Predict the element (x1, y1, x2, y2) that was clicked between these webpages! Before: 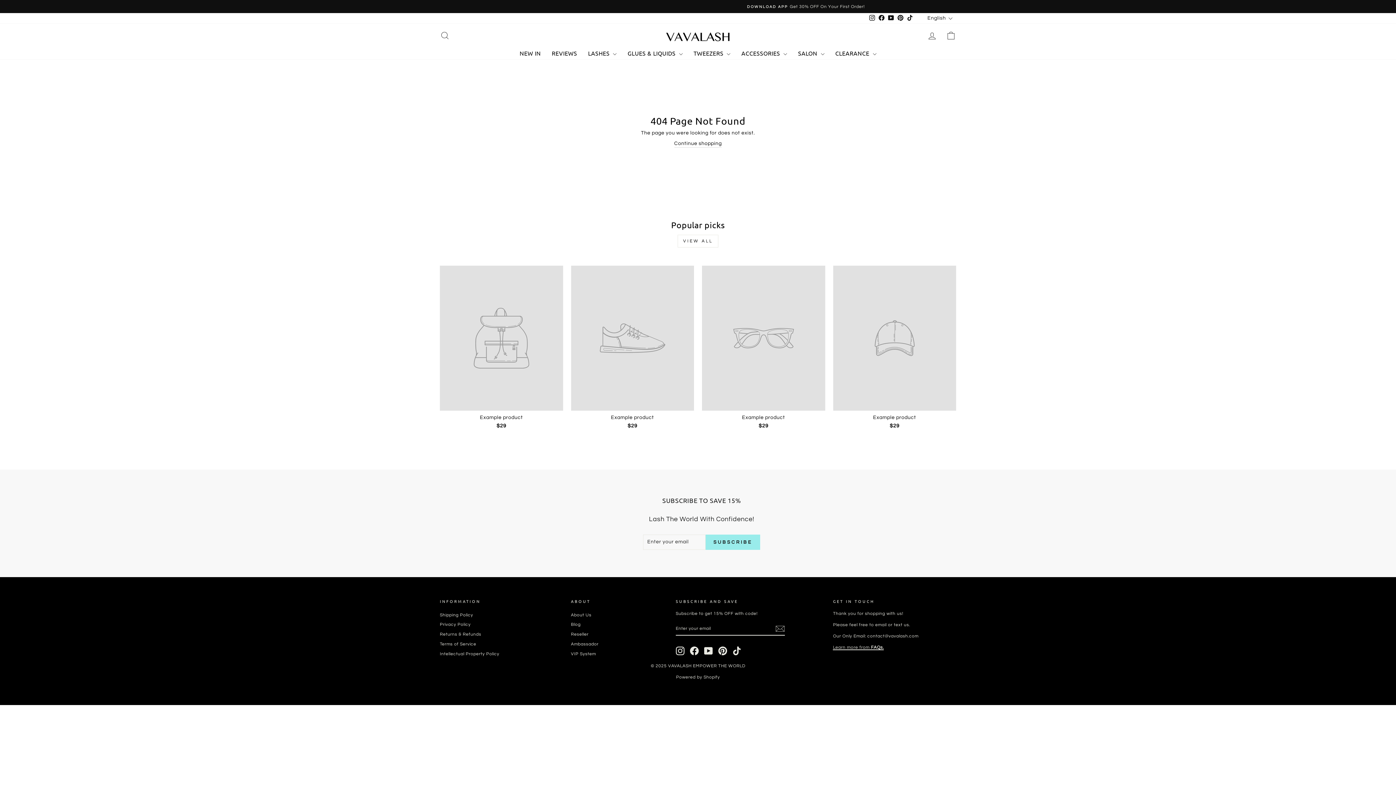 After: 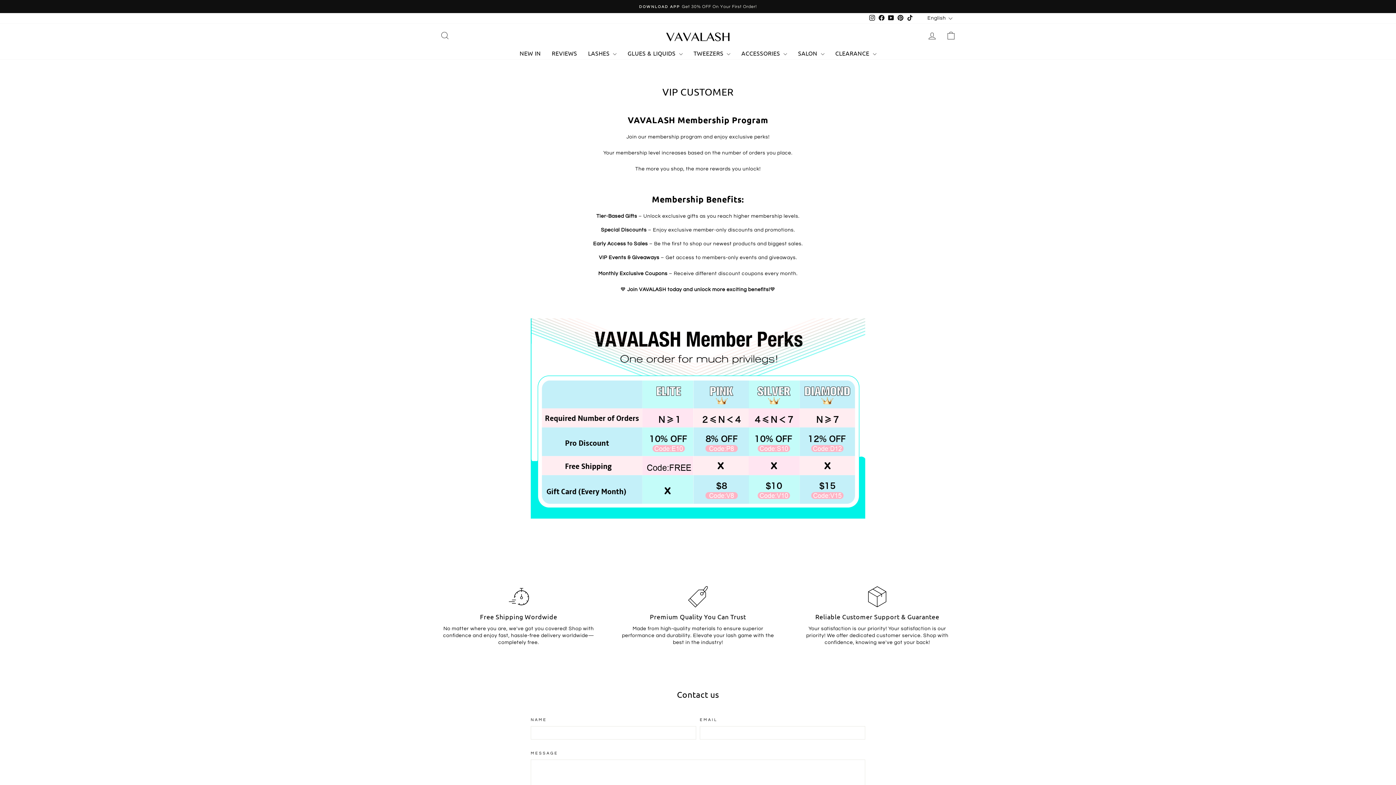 Action: bbox: (571, 649, 596, 658) label: VIP System